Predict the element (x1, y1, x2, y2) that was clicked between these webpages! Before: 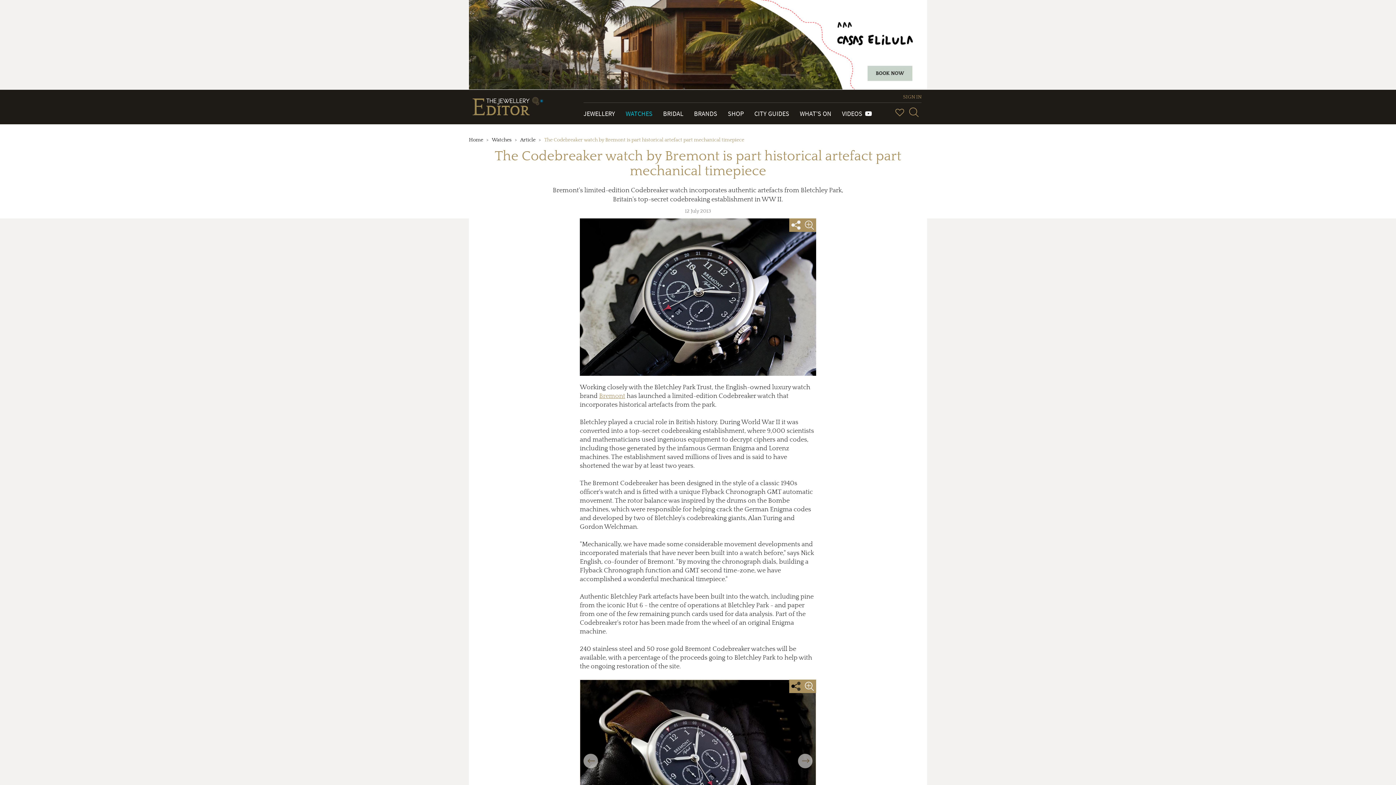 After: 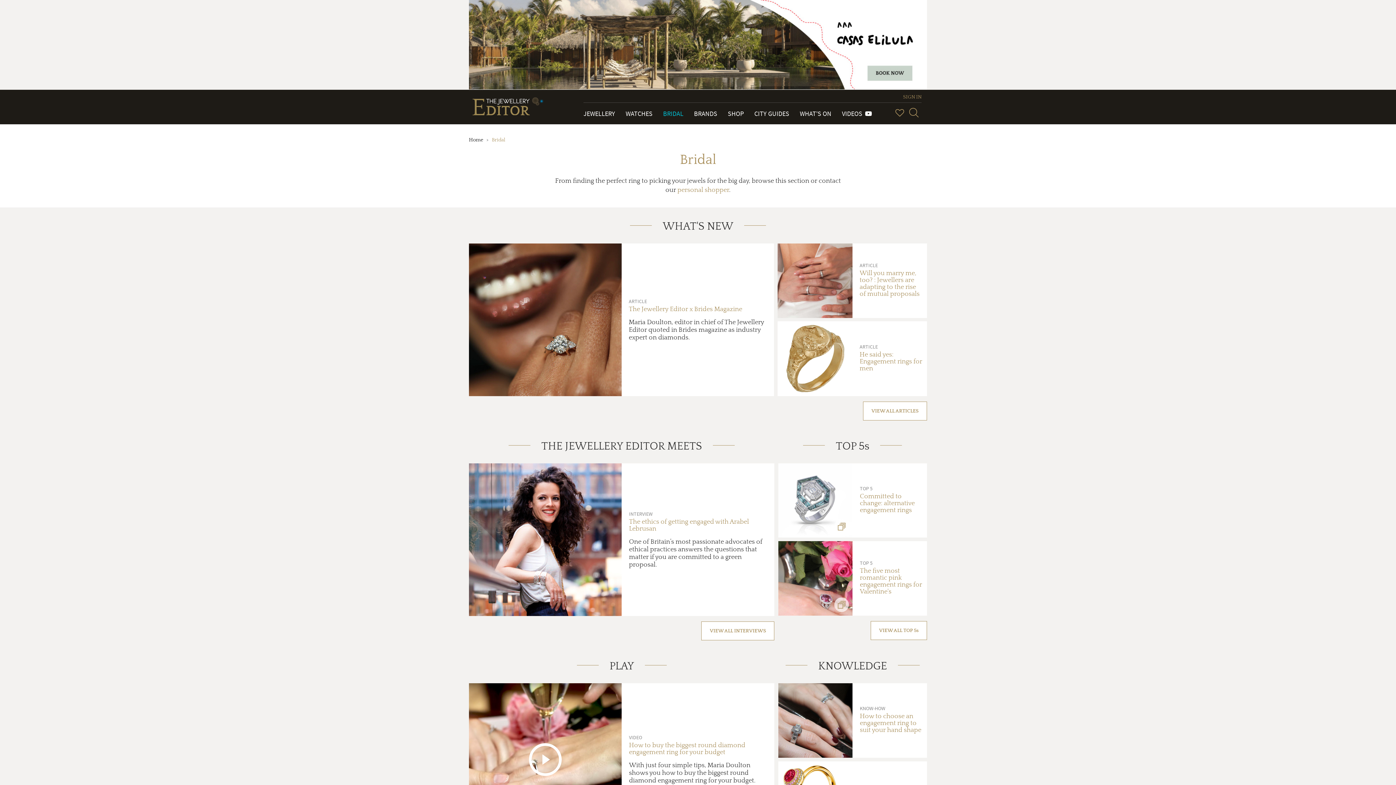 Action: bbox: (663, 109, 683, 117) label: BRIDAL